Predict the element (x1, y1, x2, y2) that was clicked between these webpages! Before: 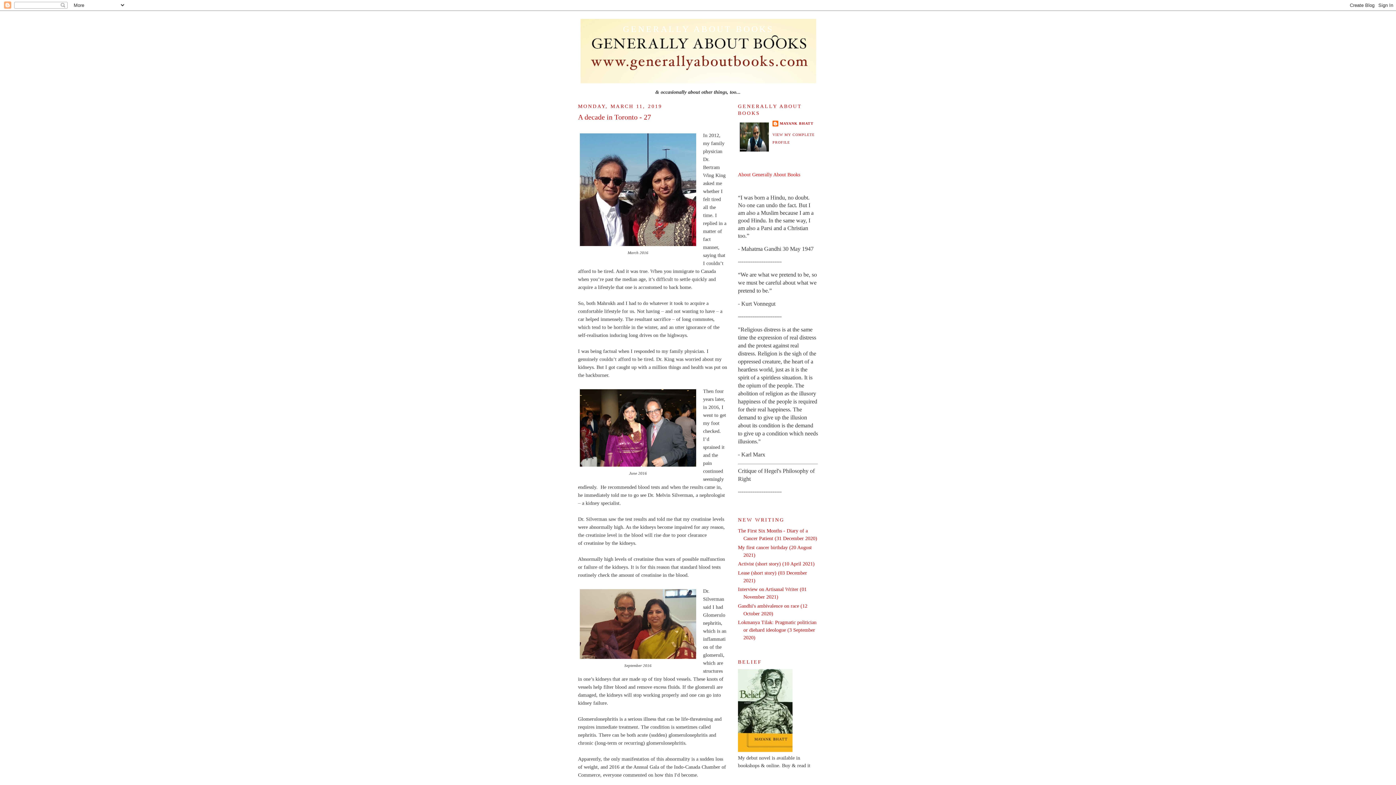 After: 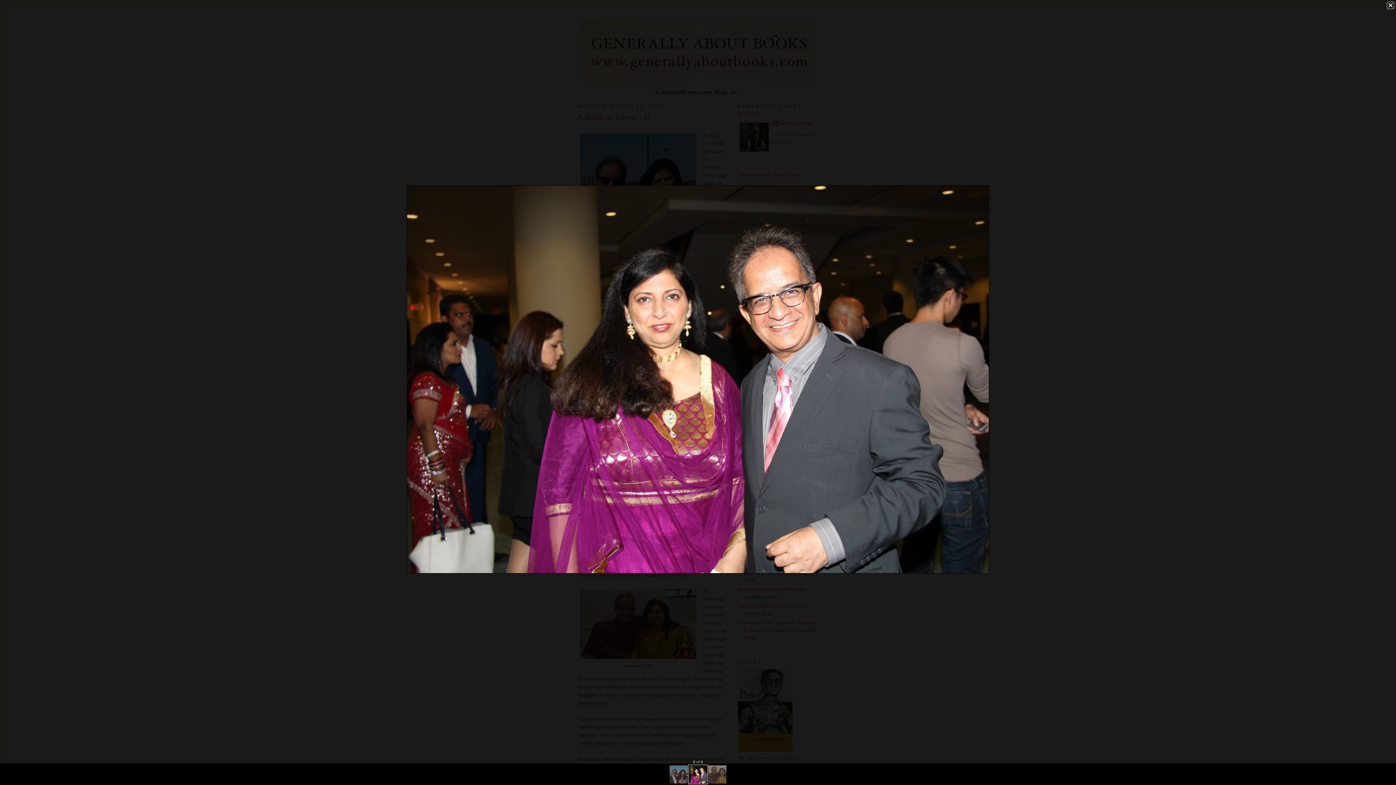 Action: bbox: (580, 462, 696, 468)